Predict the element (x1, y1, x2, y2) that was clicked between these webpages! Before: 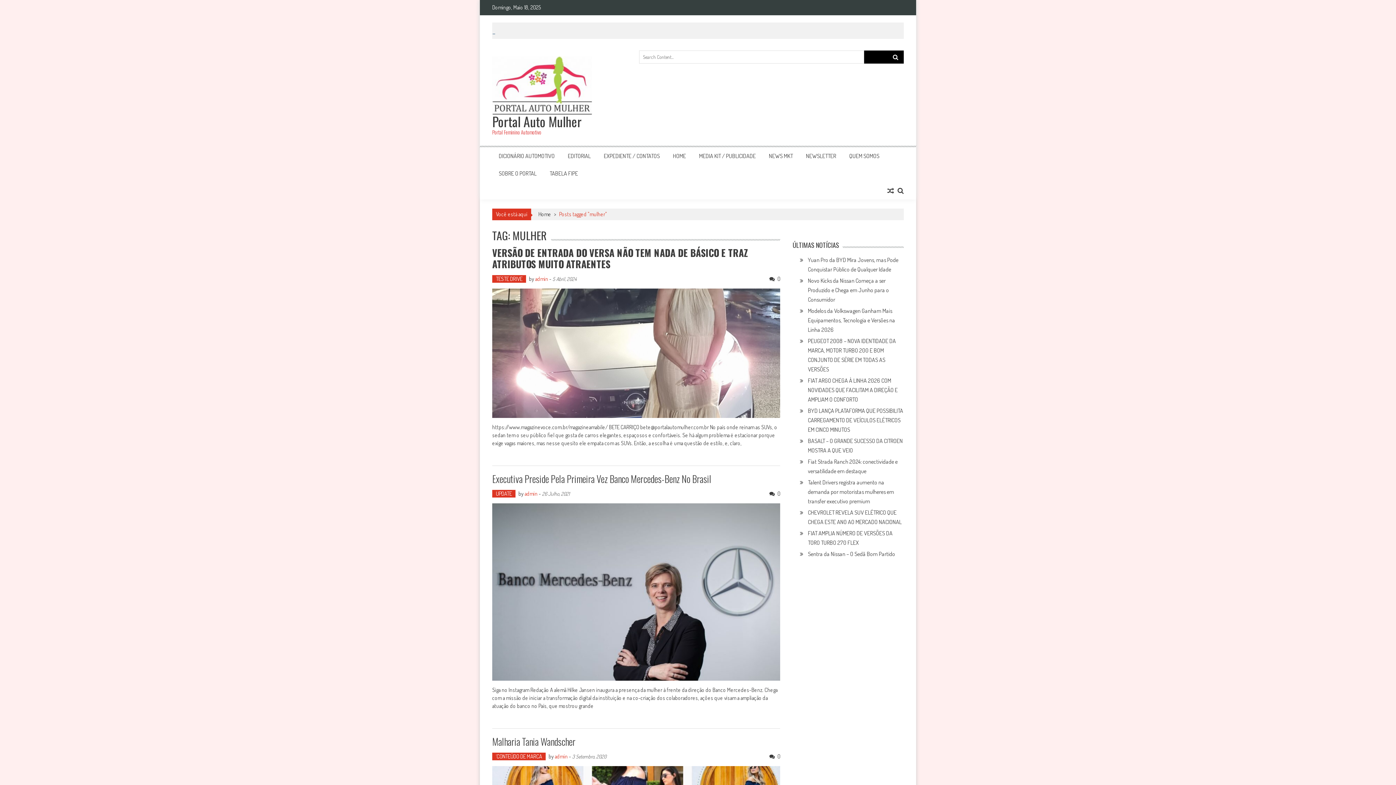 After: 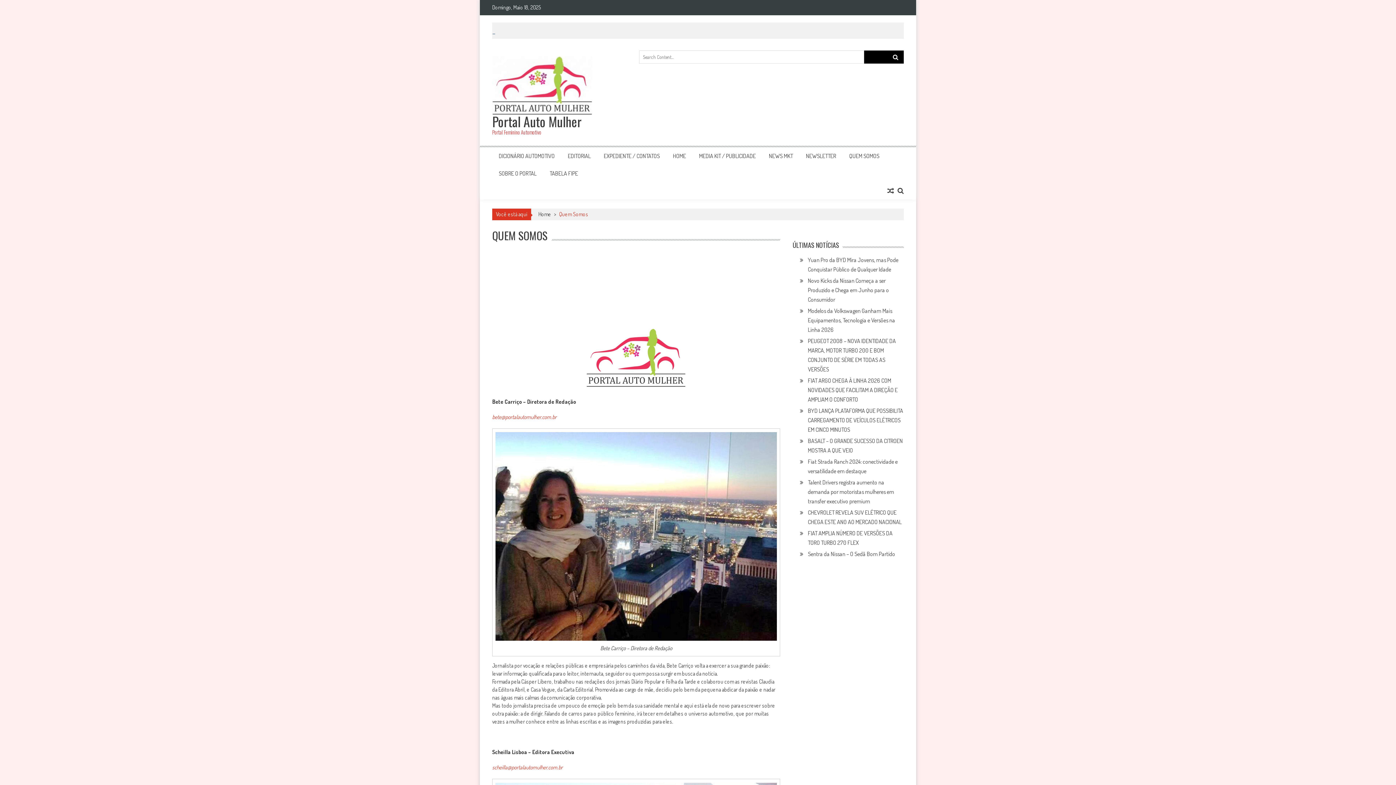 Action: label: QUEM SOMOS bbox: (849, 152, 879, 159)